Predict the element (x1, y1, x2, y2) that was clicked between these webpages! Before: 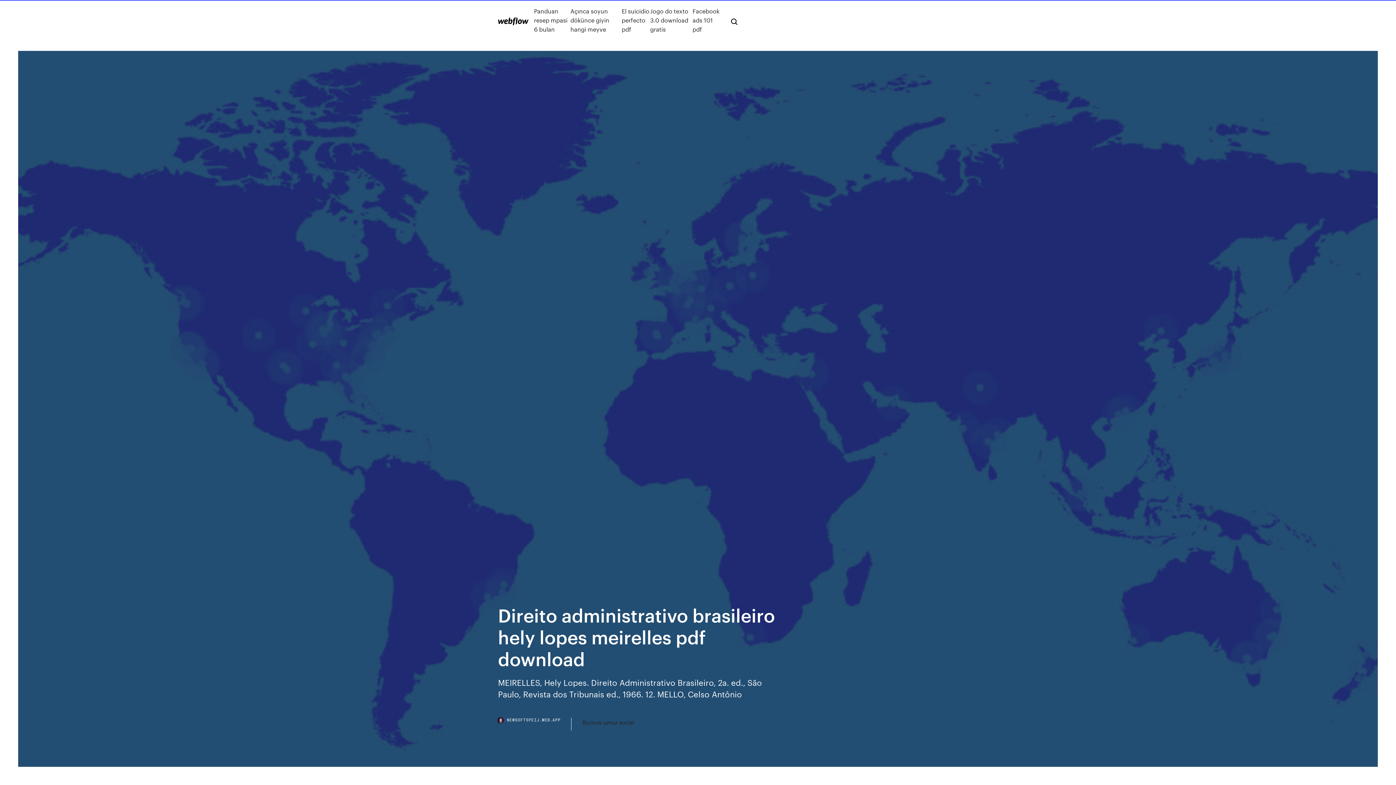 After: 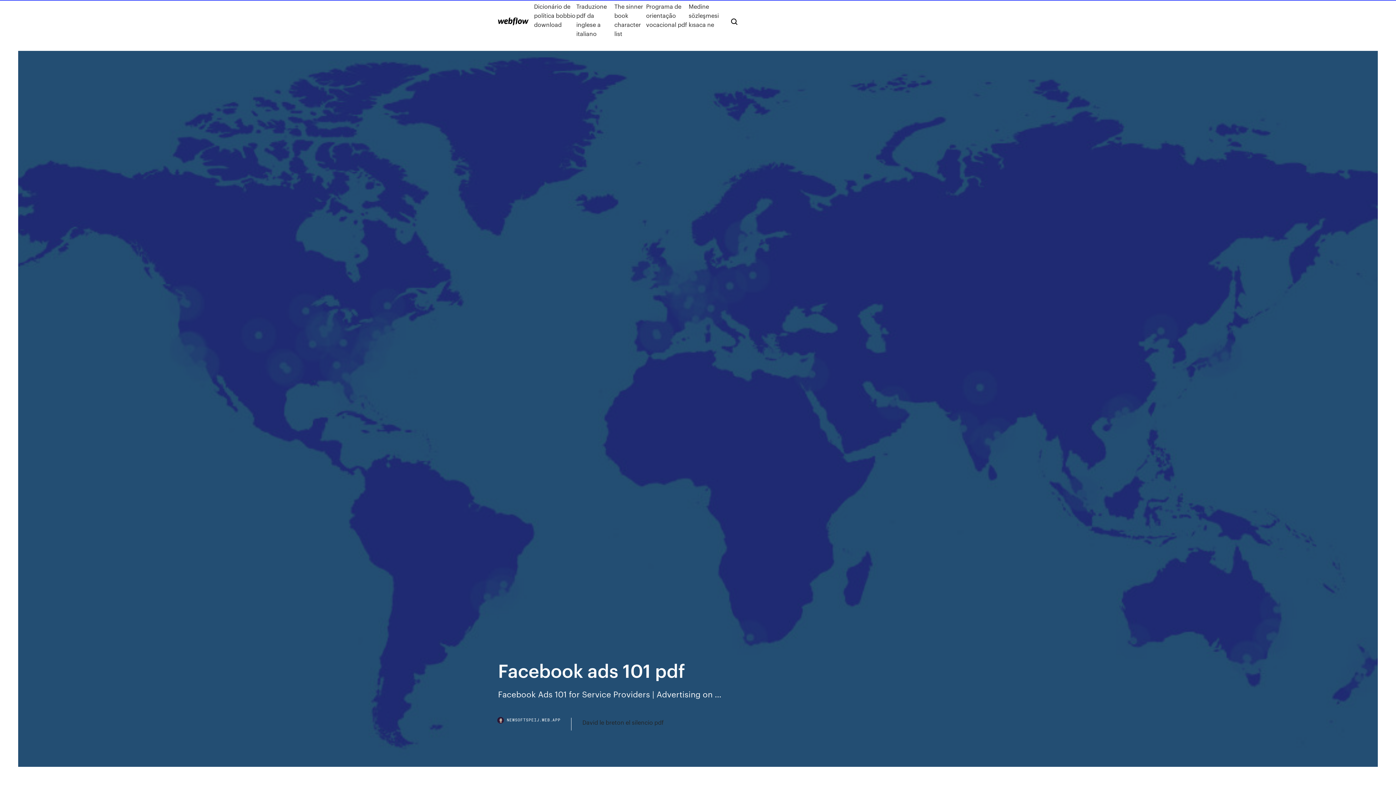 Action: bbox: (692, 6, 719, 33) label: Facebook ads 101 pdf